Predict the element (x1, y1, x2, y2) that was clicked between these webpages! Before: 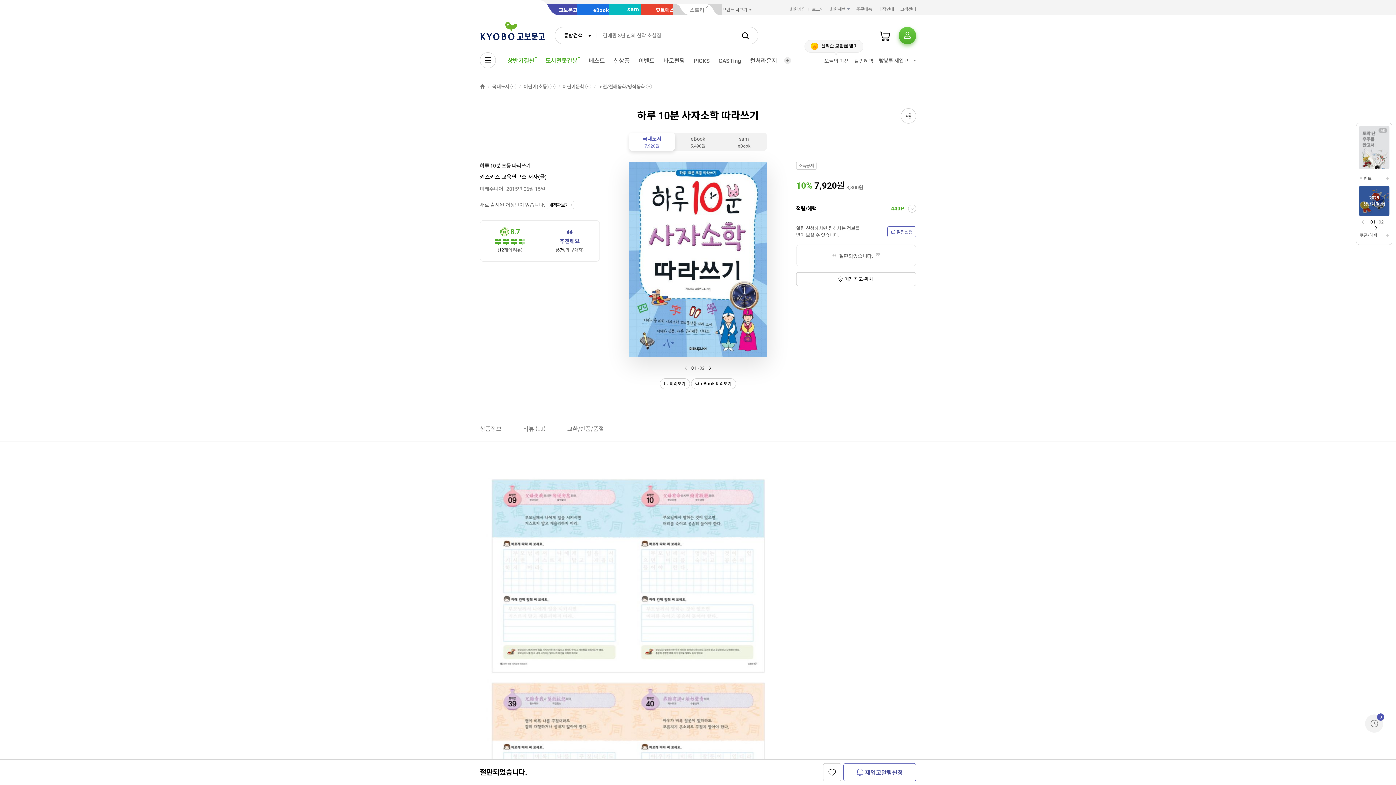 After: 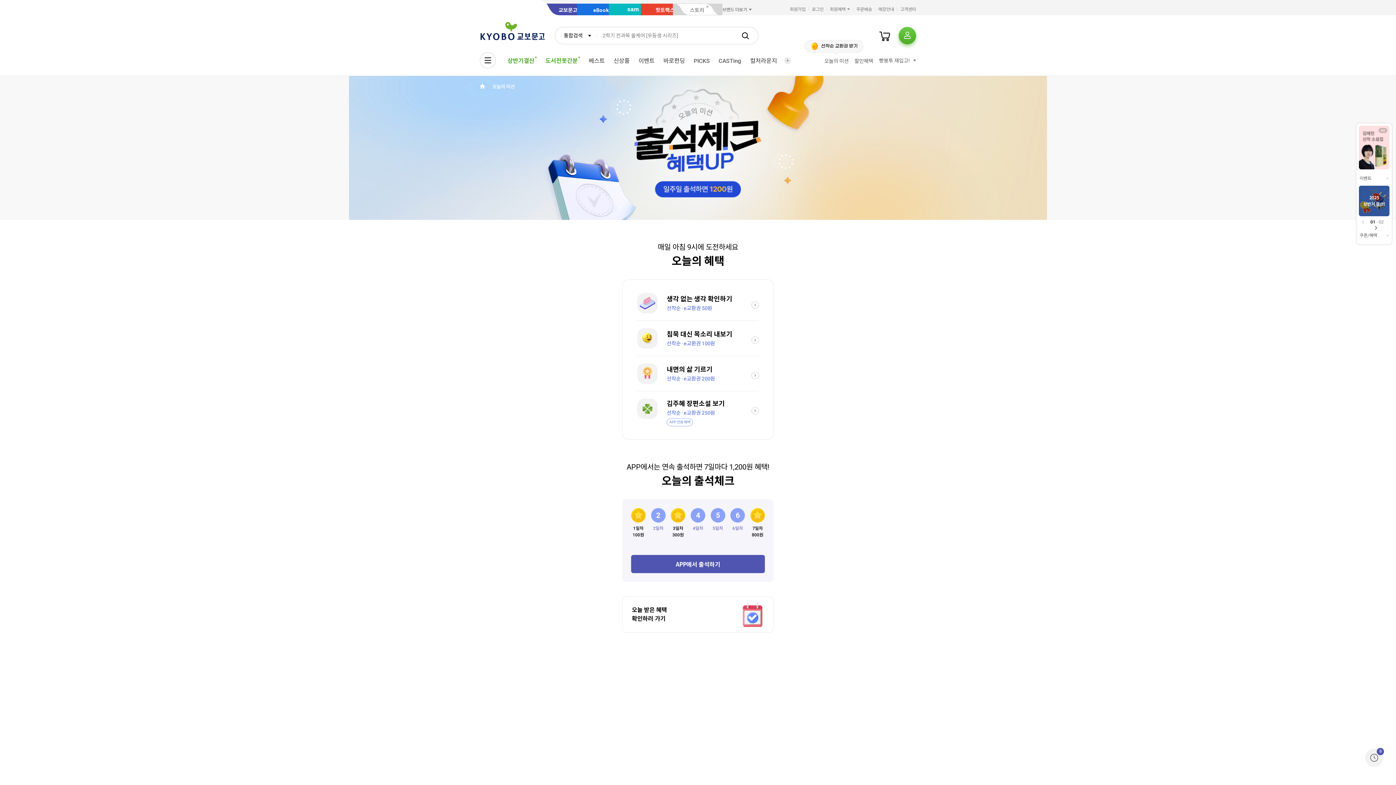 Action: bbox: (822, 54, 850, 67) label: 오늘의 미션